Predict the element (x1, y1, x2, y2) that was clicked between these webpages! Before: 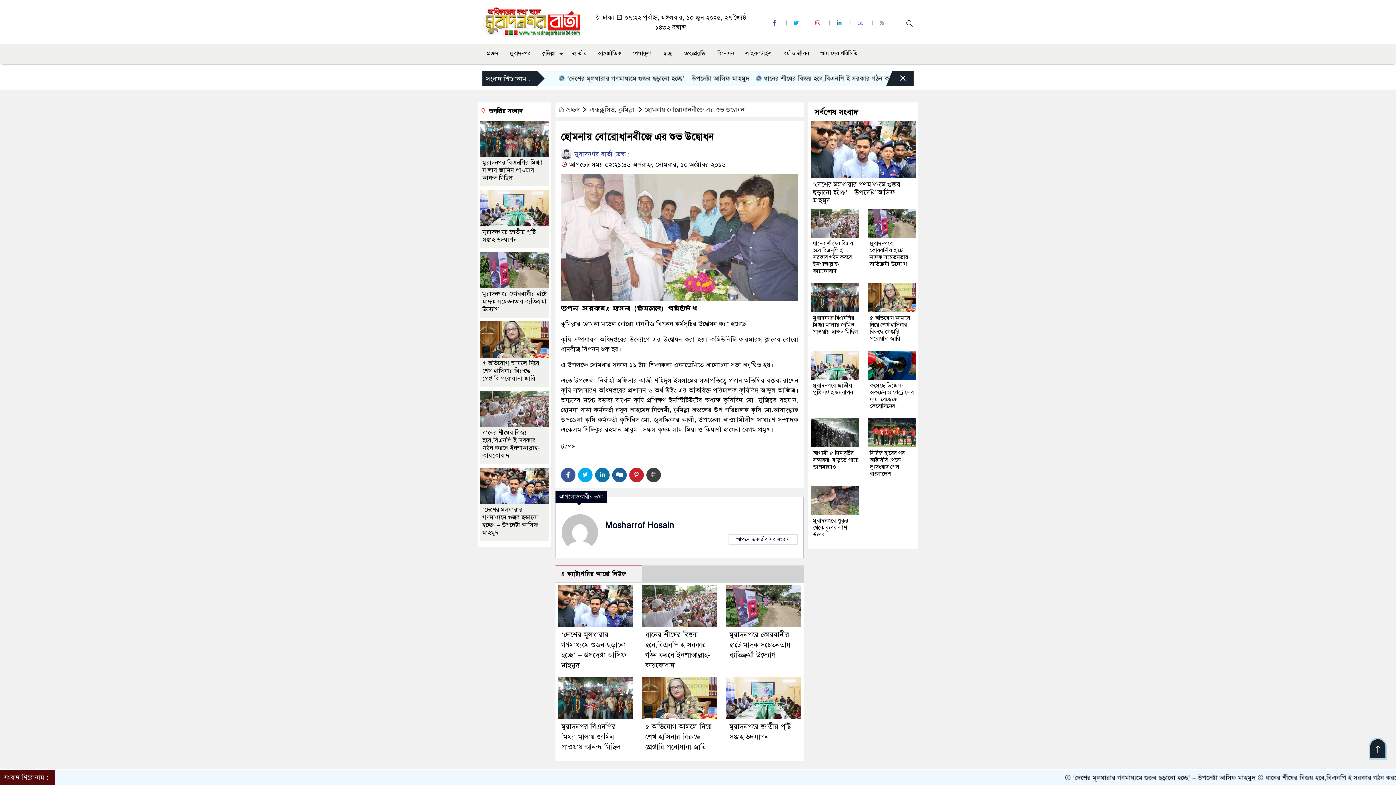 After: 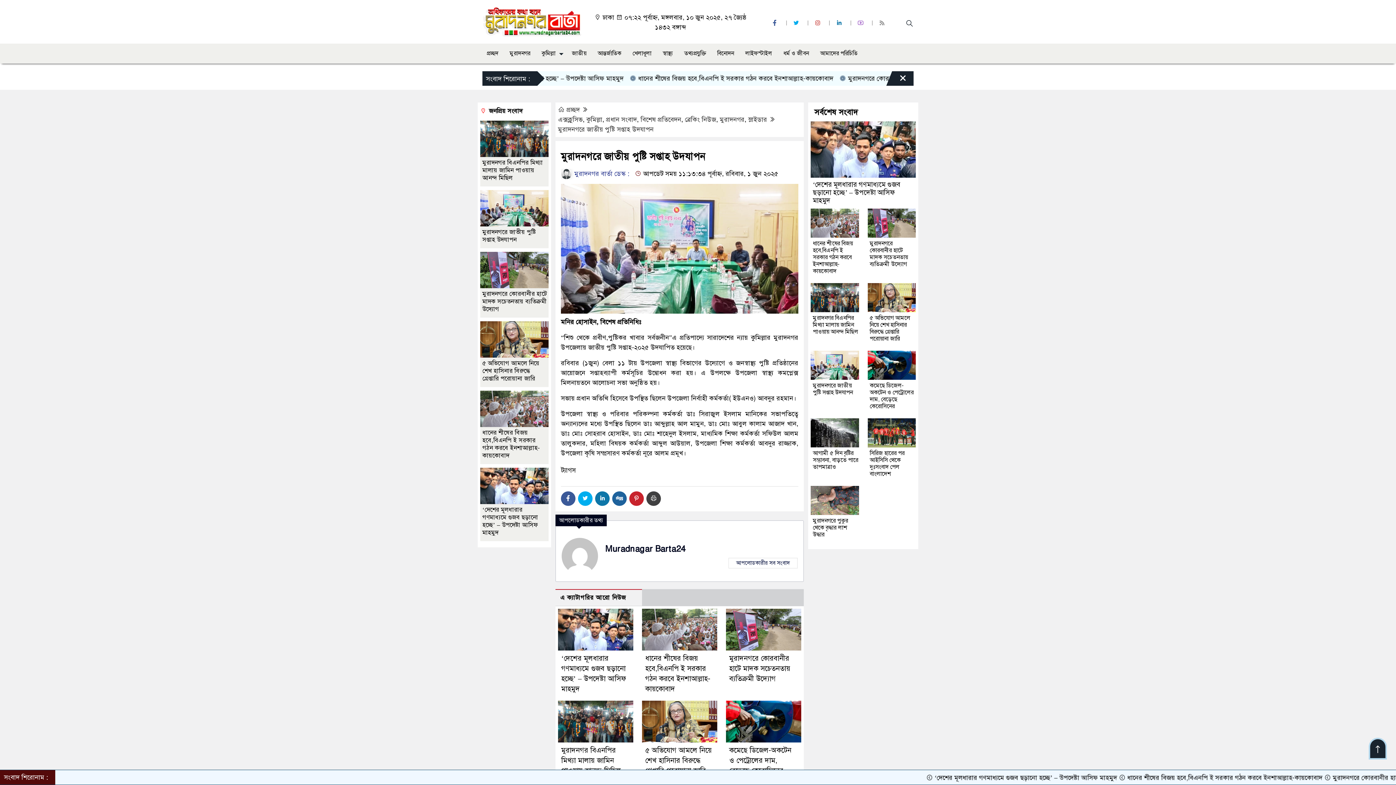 Action: bbox: (810, 360, 859, 368)